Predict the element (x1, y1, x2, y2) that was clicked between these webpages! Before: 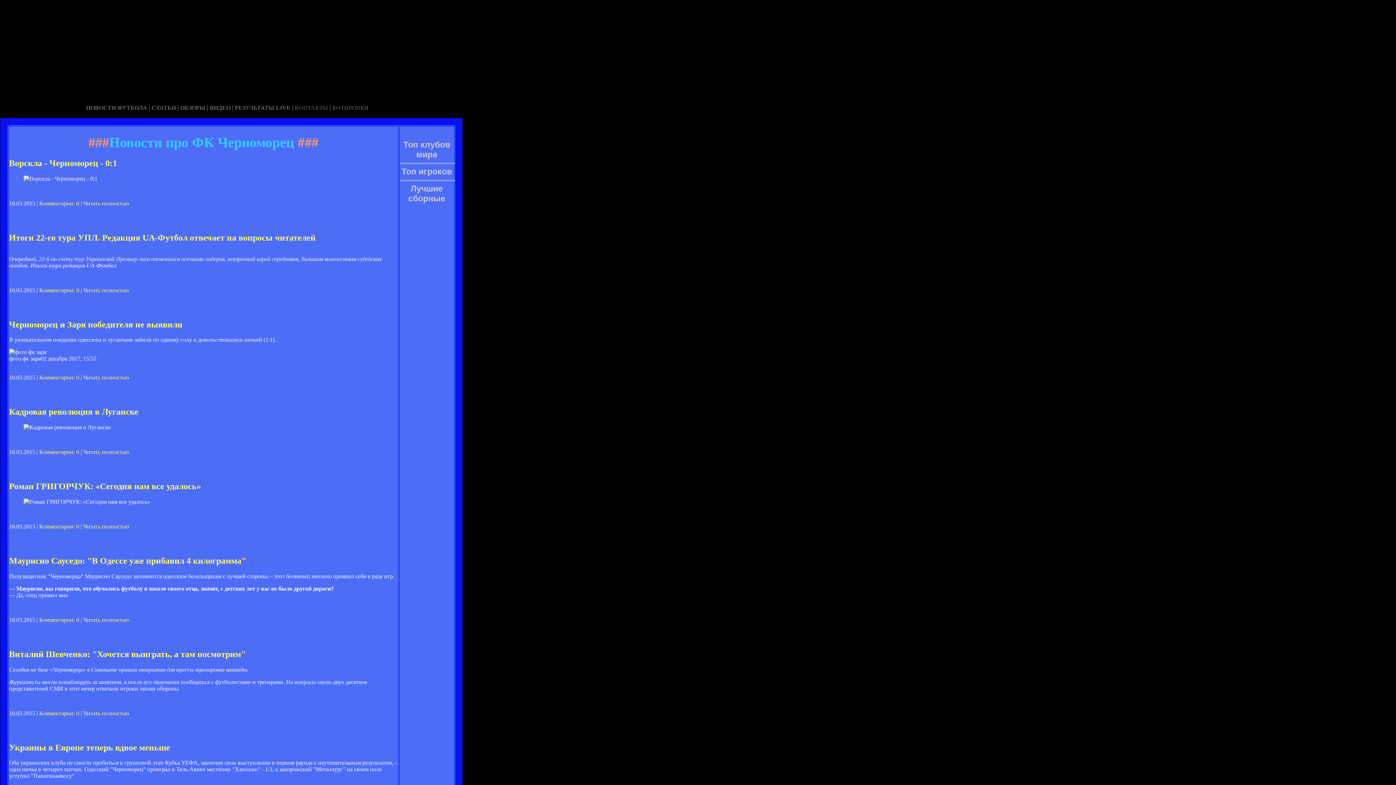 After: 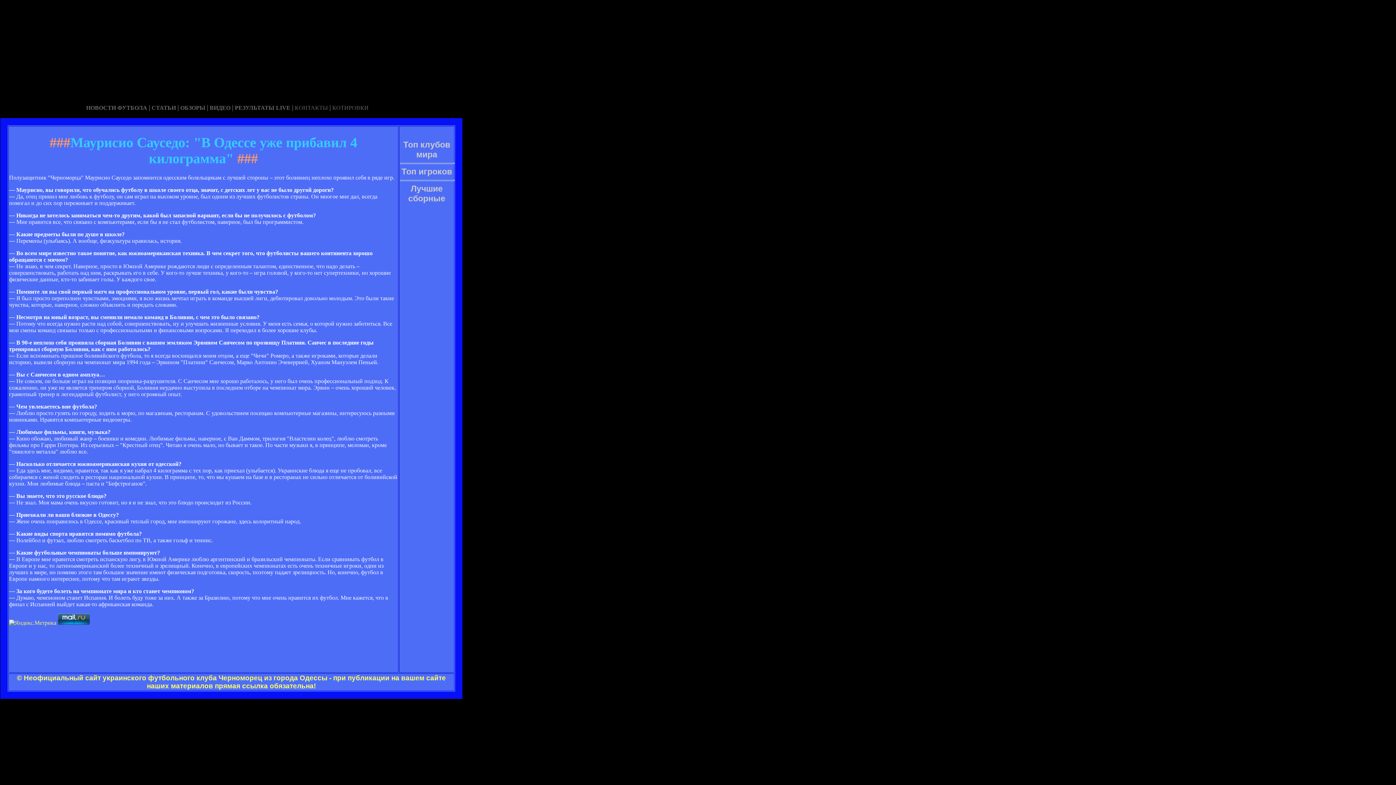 Action: label: Комментарии: 0 bbox: (39, 617, 79, 623)